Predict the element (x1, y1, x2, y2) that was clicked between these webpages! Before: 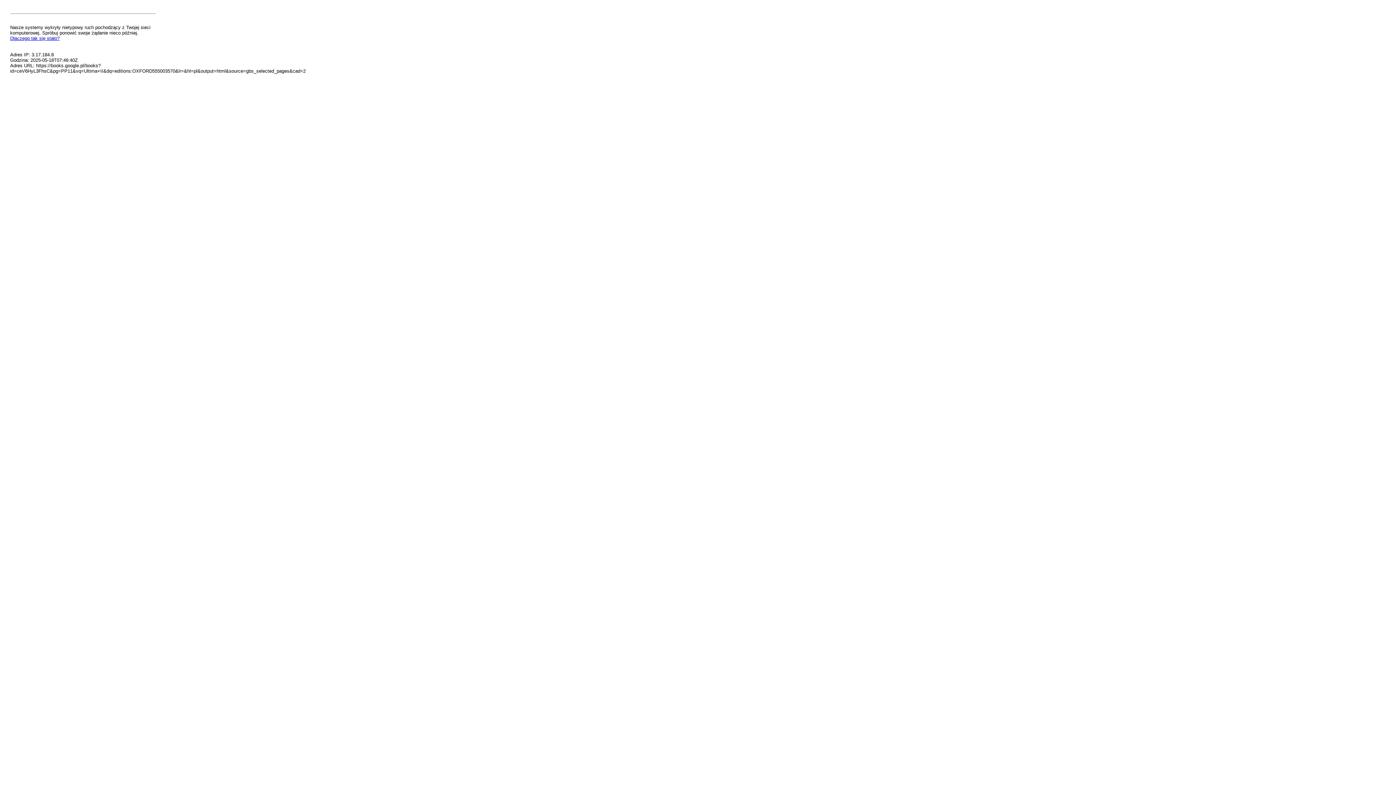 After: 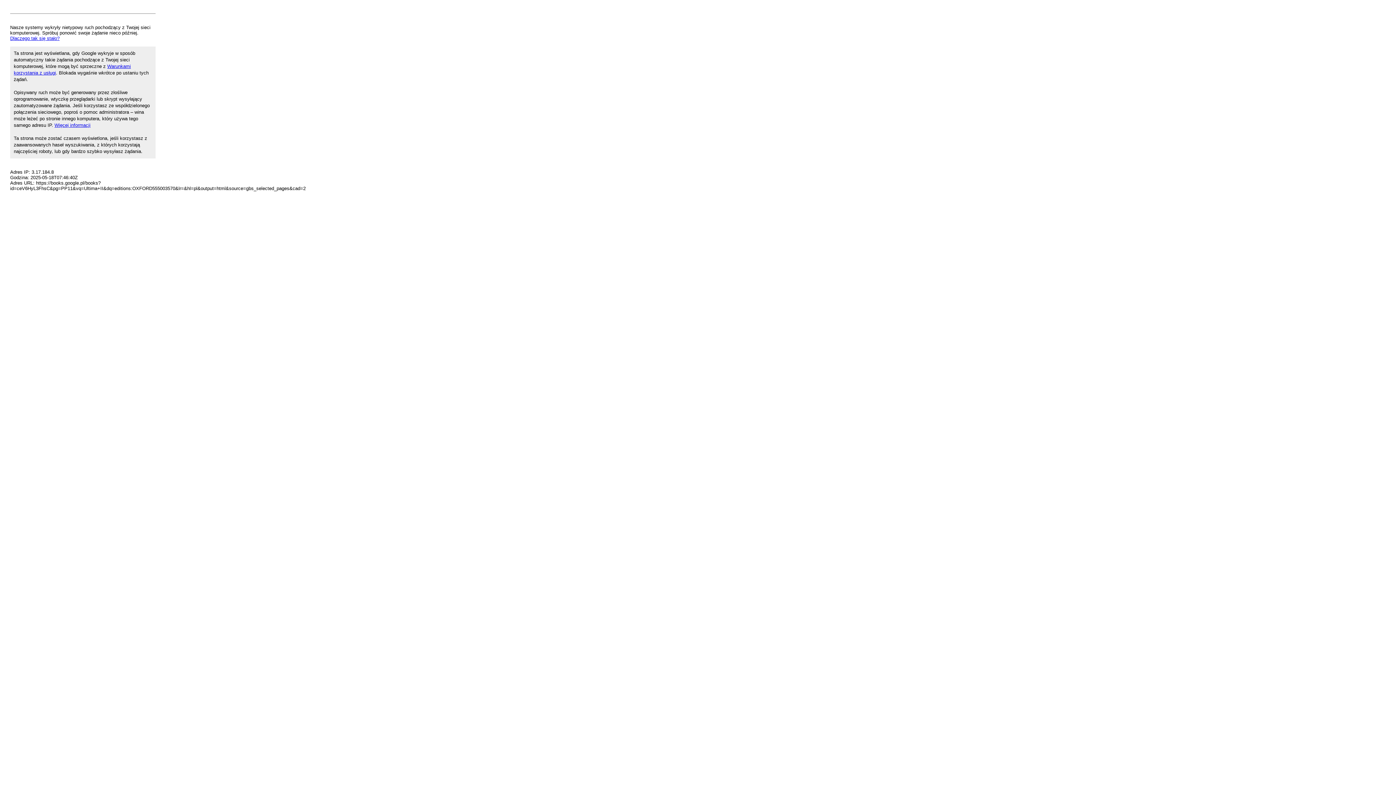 Action: label: Dlaczego tak się stało? bbox: (10, 35, 59, 41)